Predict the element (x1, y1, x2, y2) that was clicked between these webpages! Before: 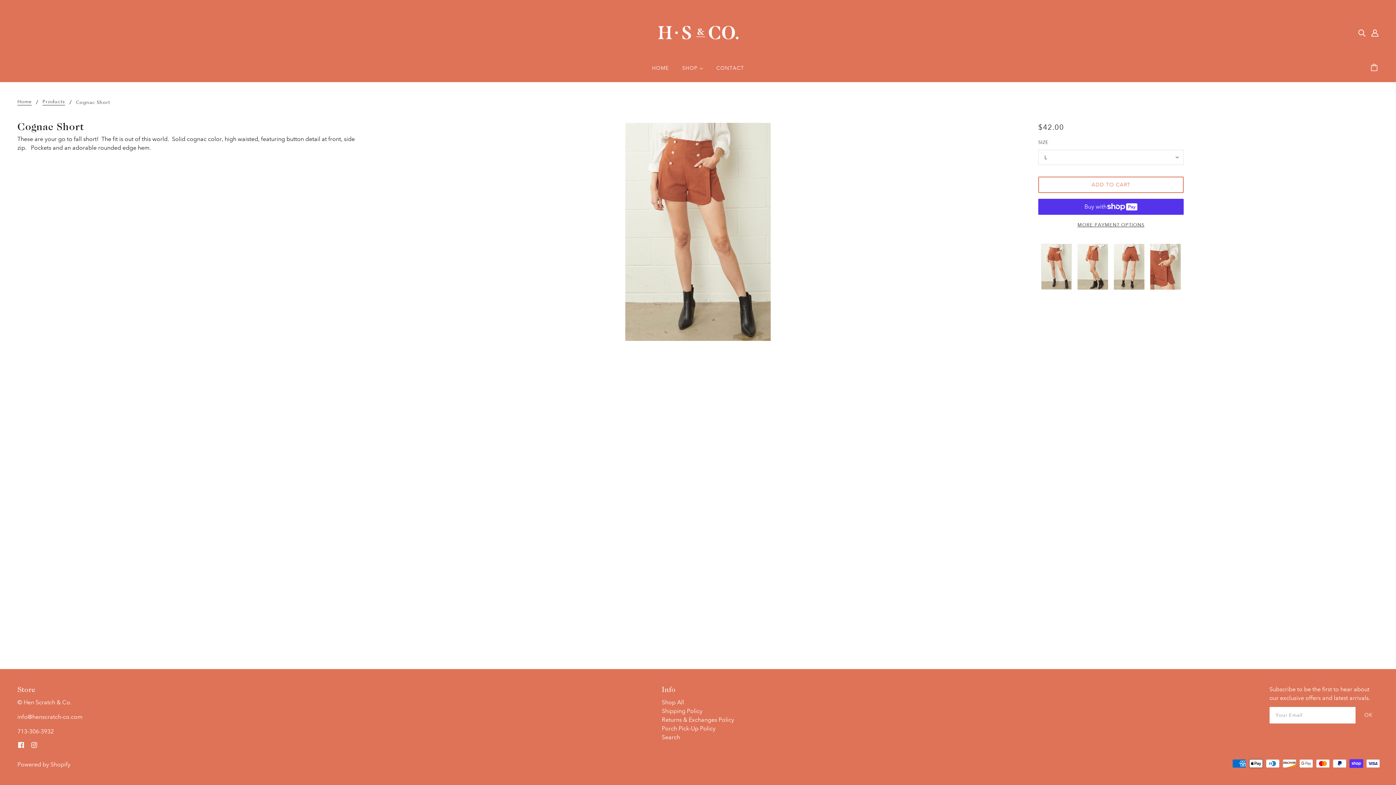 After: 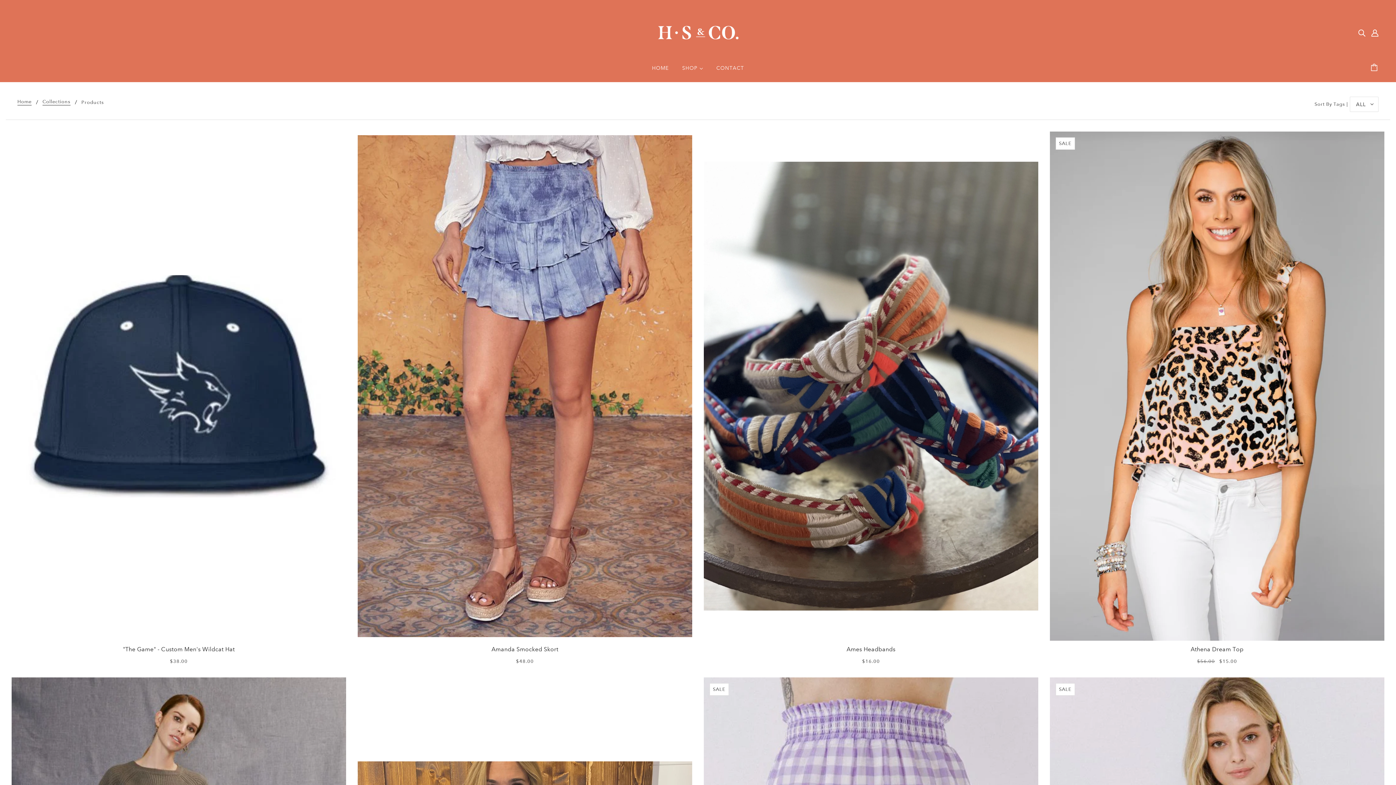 Action: bbox: (42, 99, 65, 105) label: Products